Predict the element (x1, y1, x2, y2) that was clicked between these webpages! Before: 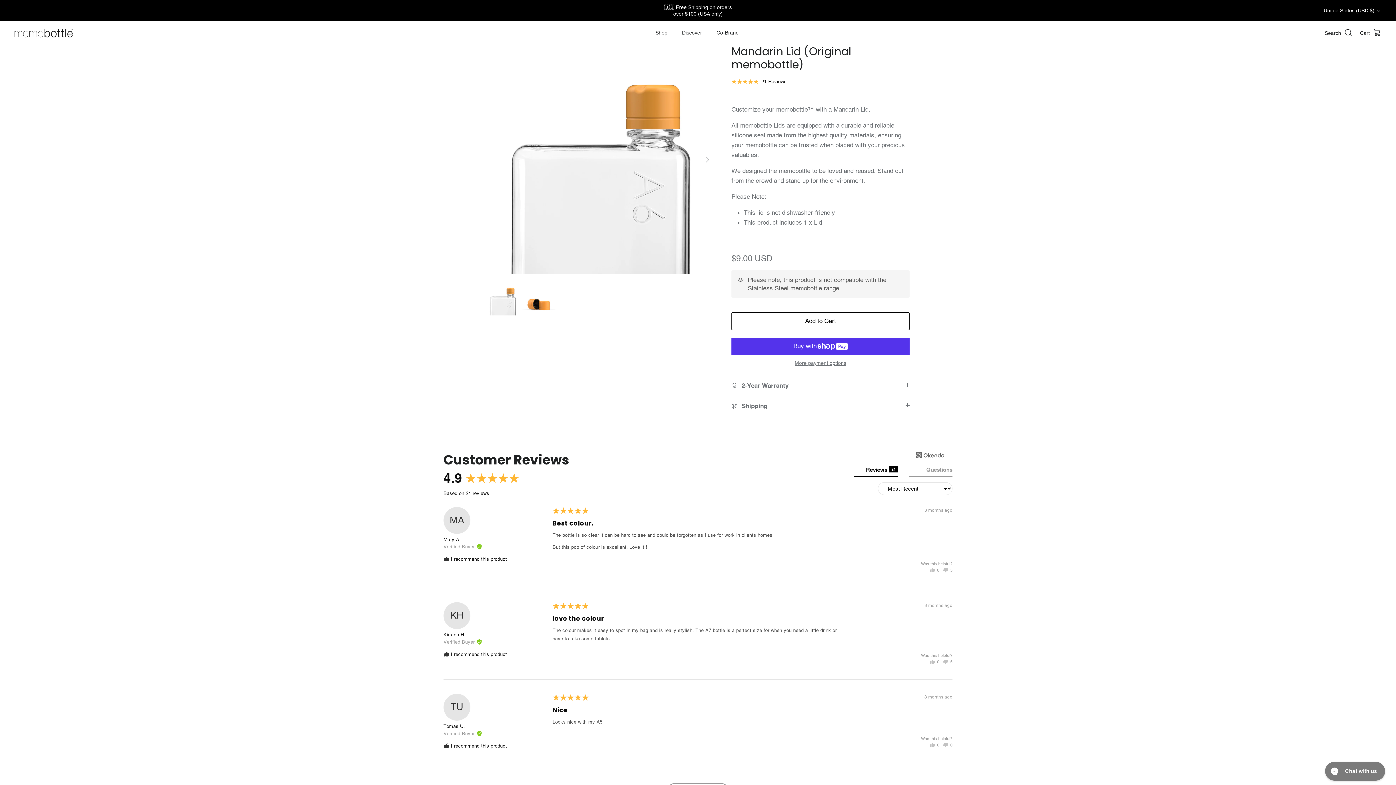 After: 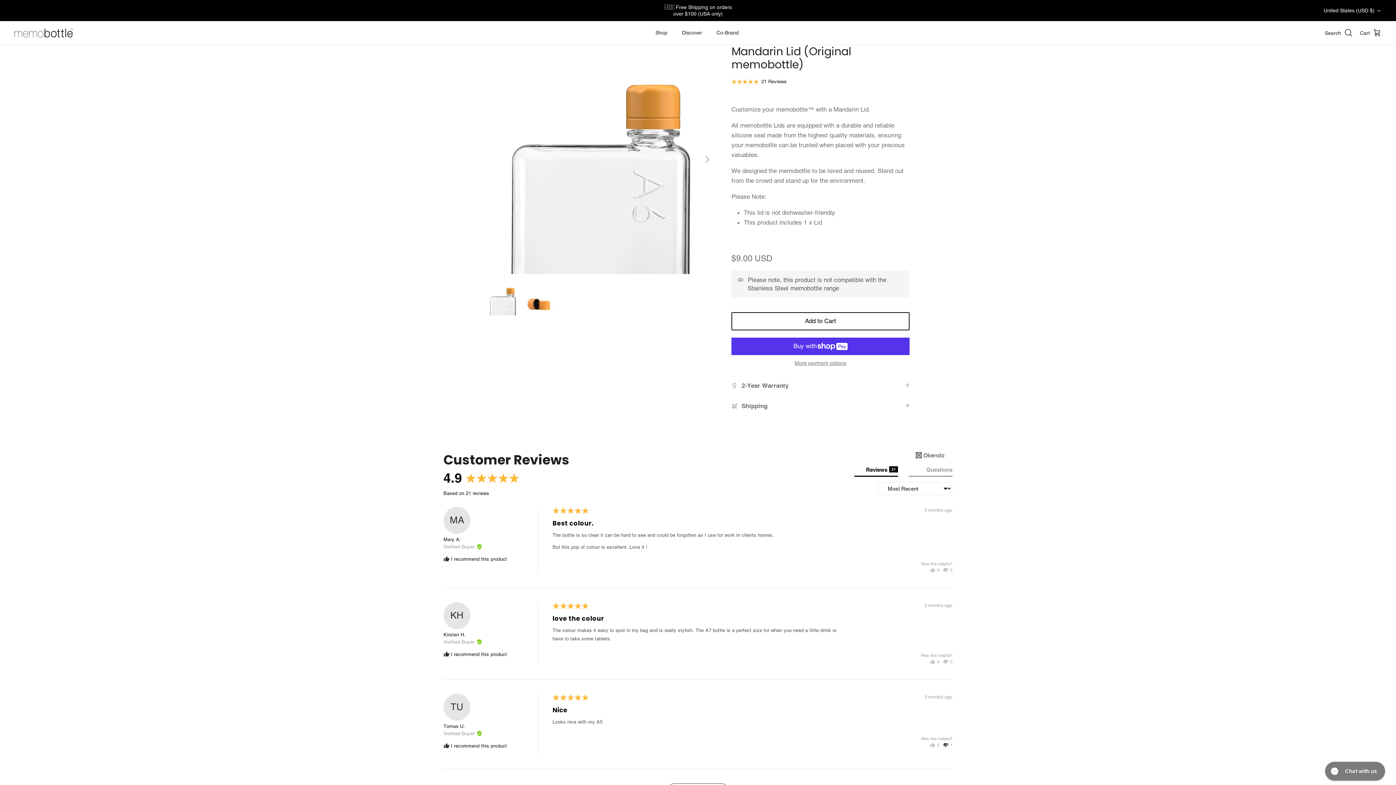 Action: bbox: (940, 743, 952, 747) label: No